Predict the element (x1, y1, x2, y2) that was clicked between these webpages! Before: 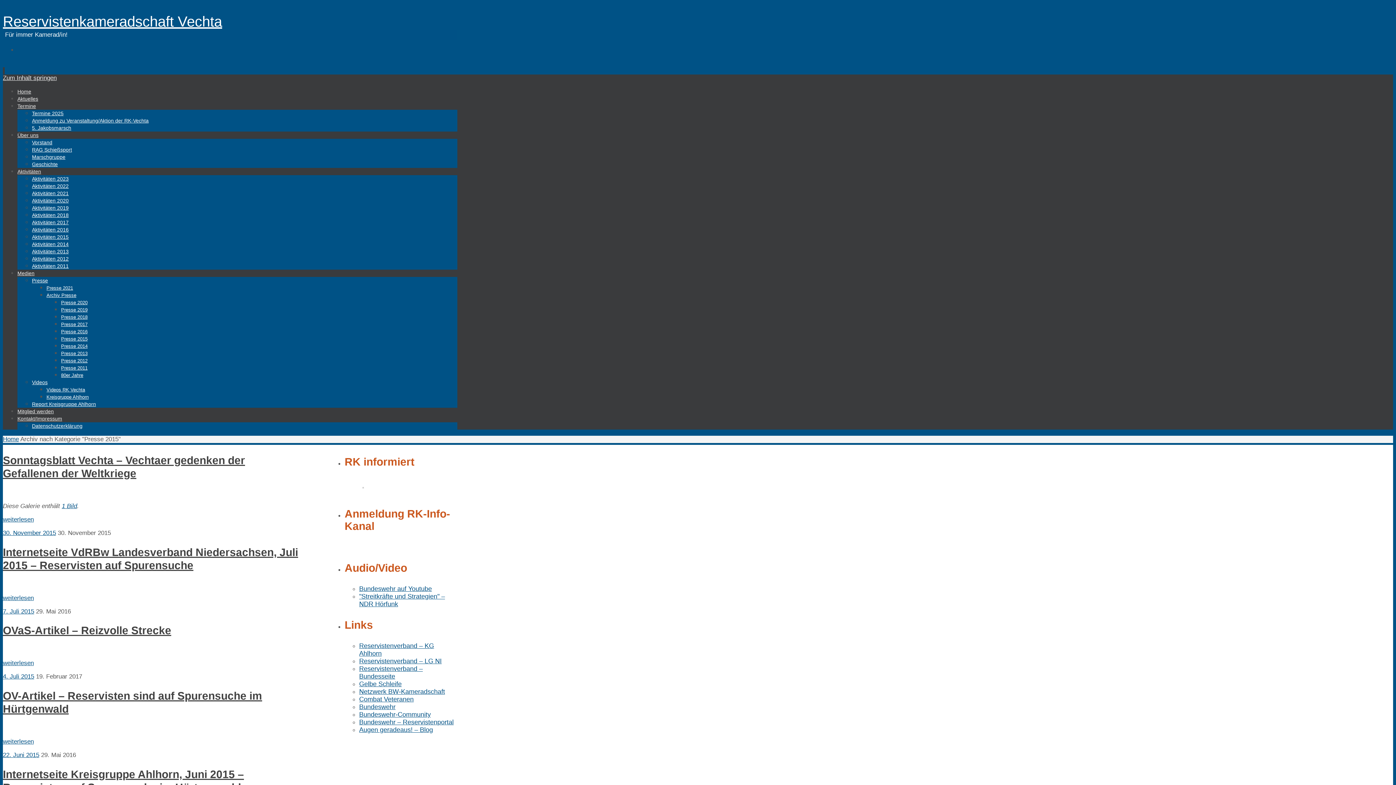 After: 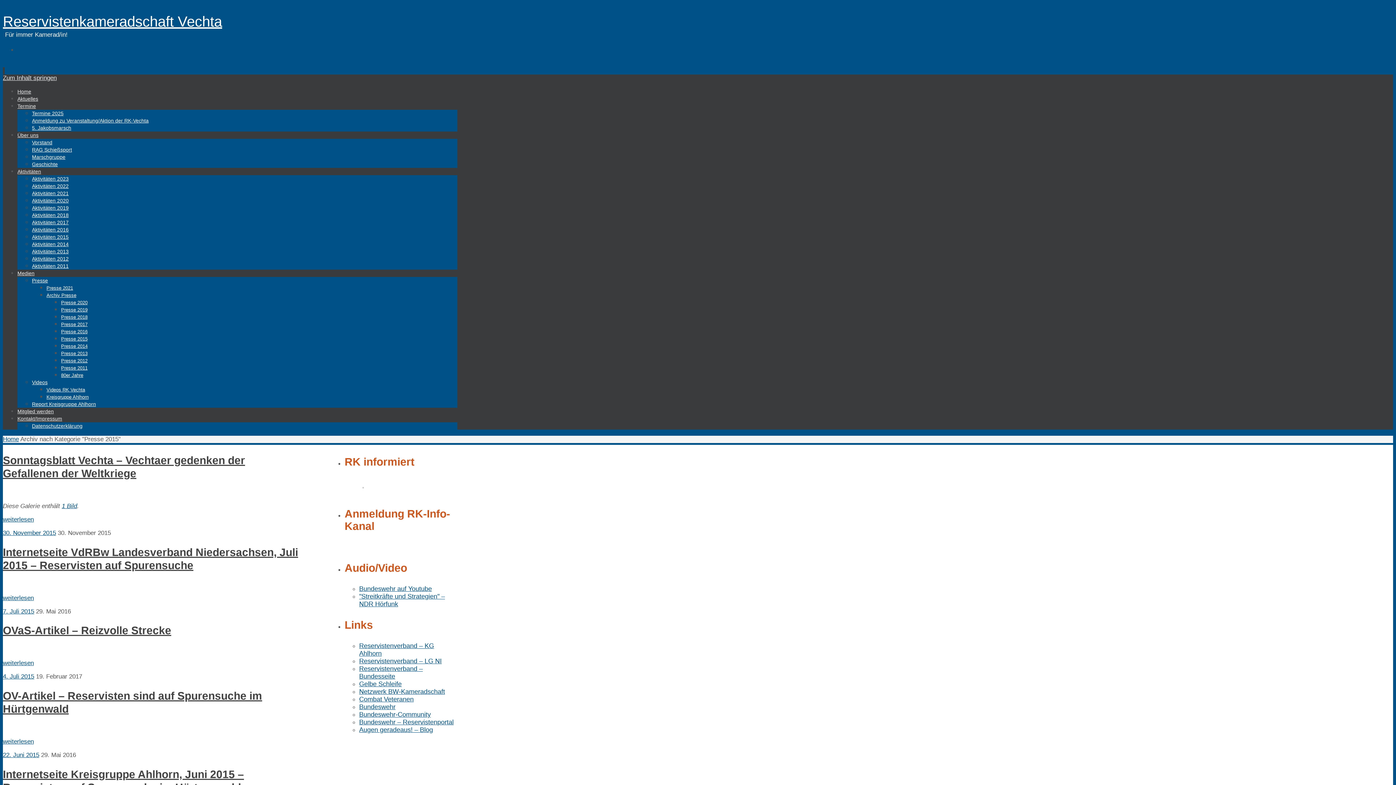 Action: bbox: (2, 67, 4, 74) label:  